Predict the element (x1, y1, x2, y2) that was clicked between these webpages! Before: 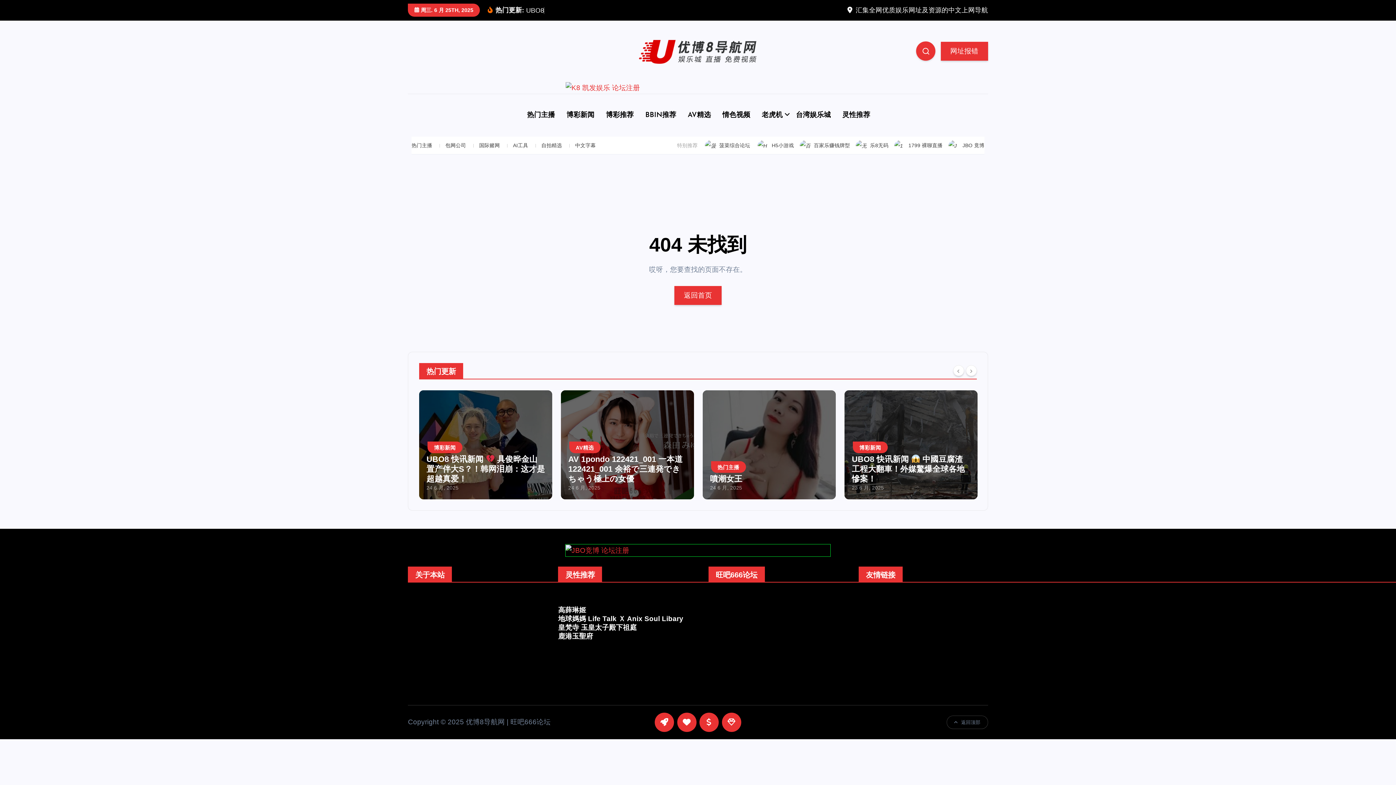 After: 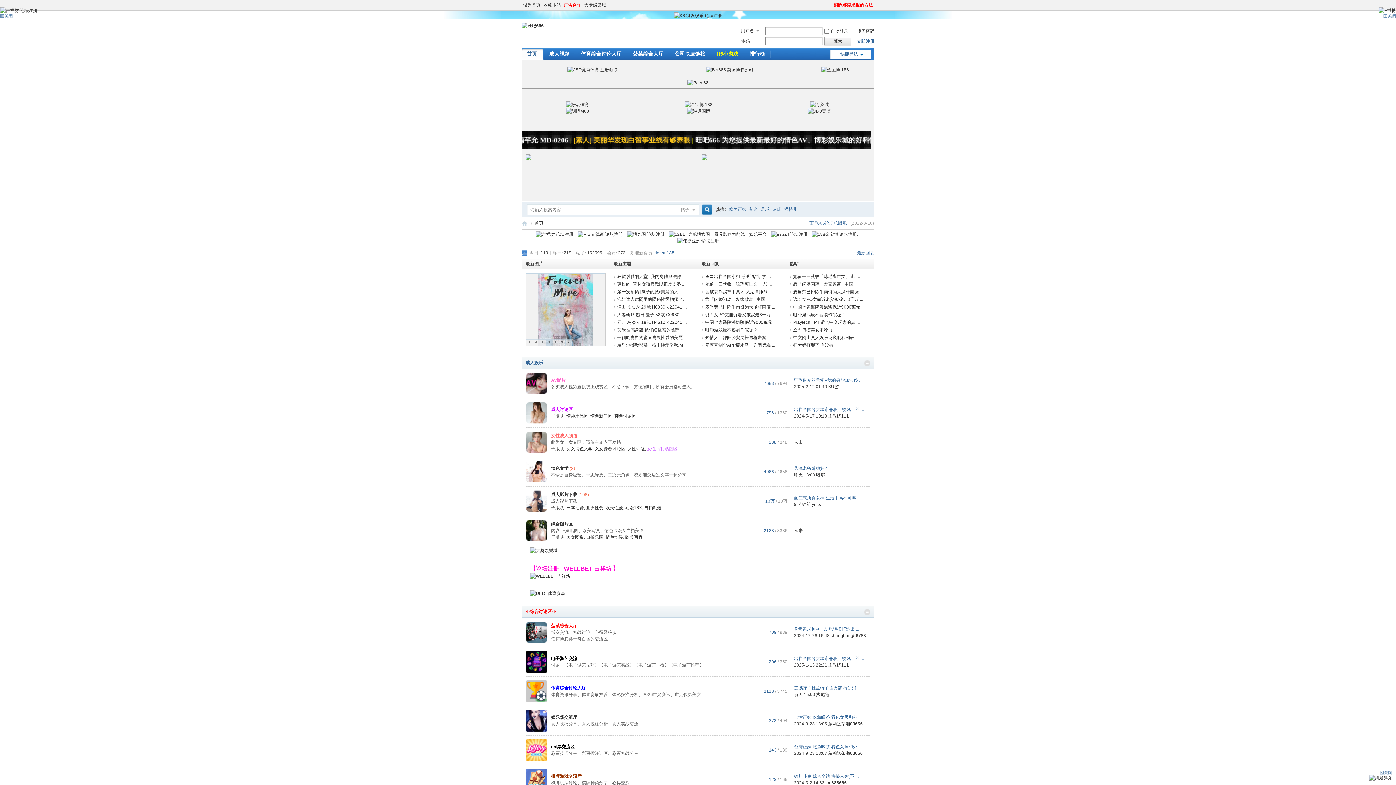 Action: bbox: (708, 619, 734, 626) label: 旺吧666